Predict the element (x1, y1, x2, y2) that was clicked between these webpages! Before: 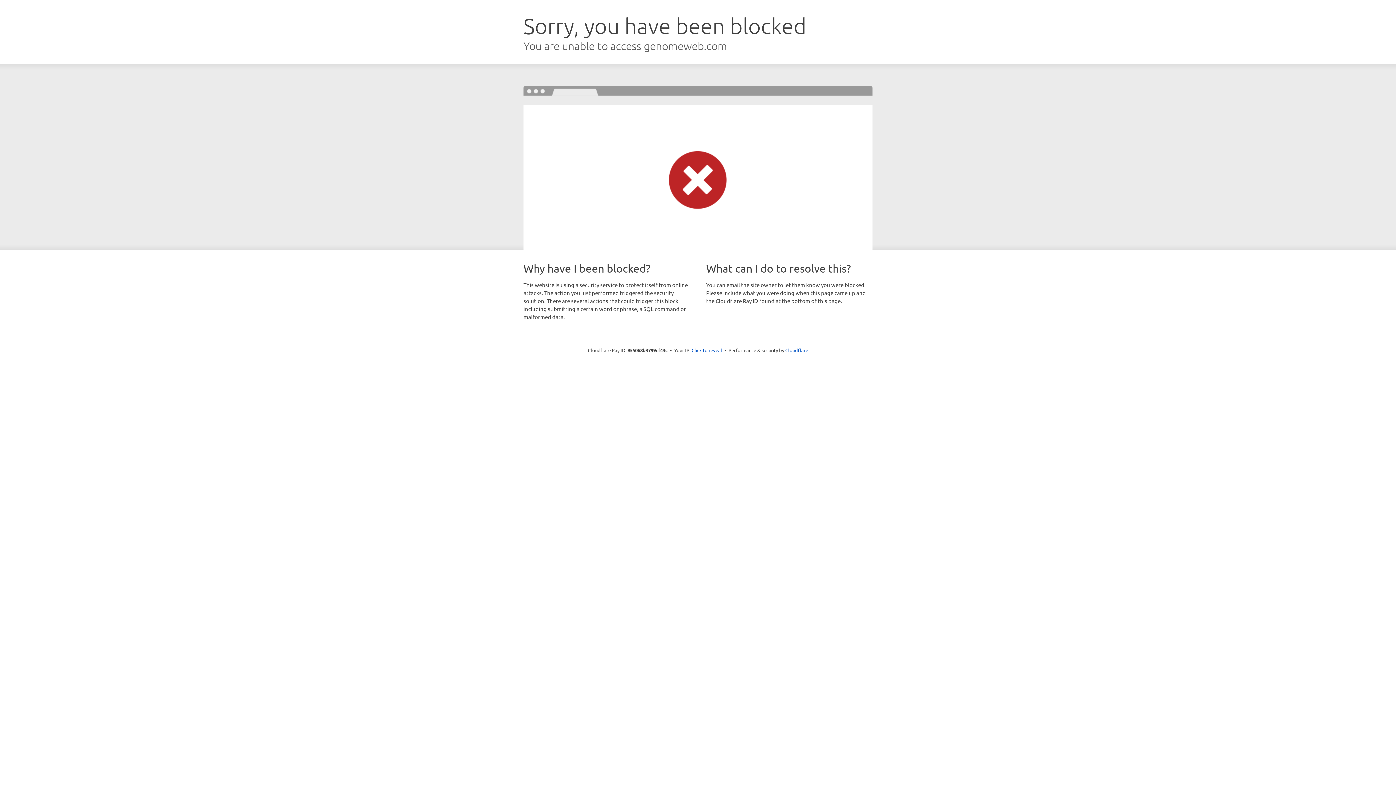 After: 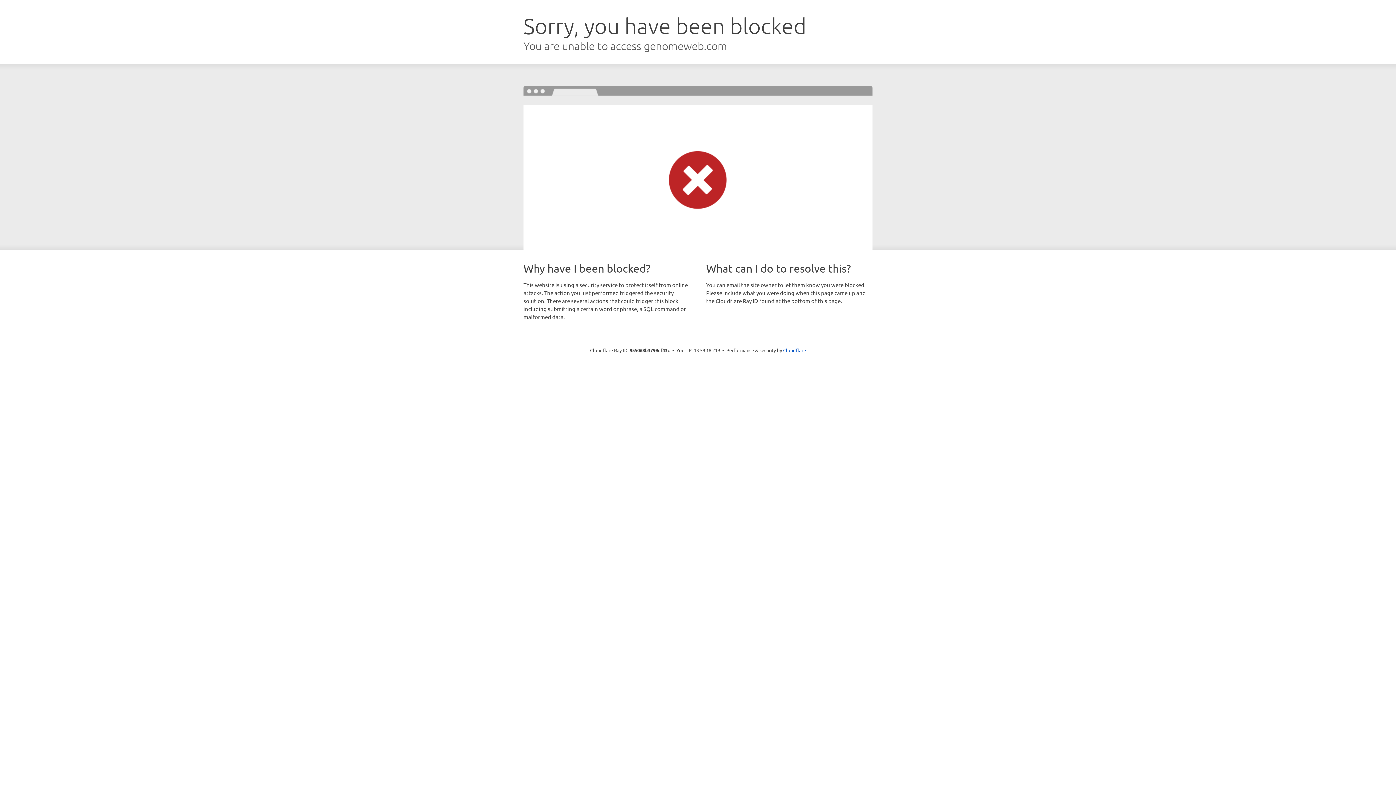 Action: bbox: (691, 346, 722, 353) label: Click to reveal